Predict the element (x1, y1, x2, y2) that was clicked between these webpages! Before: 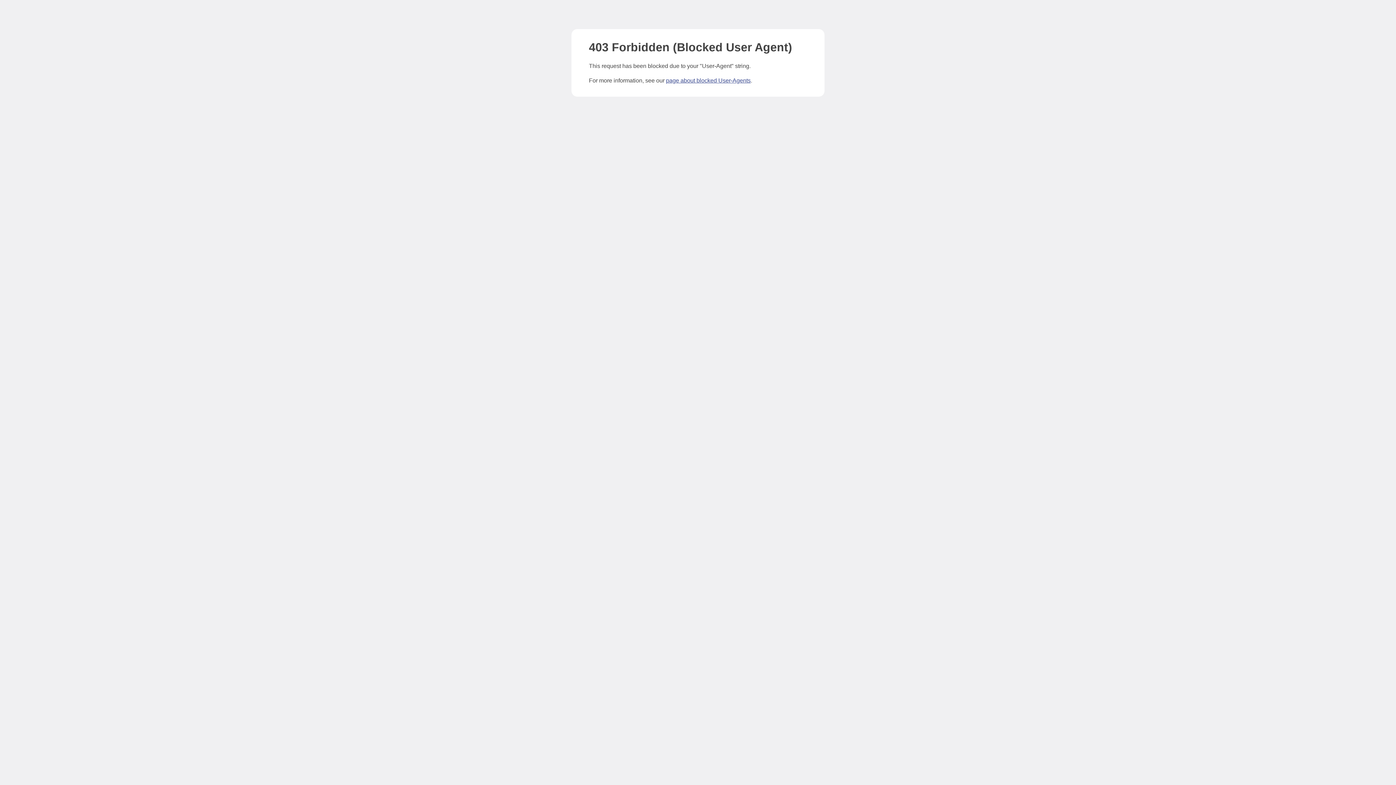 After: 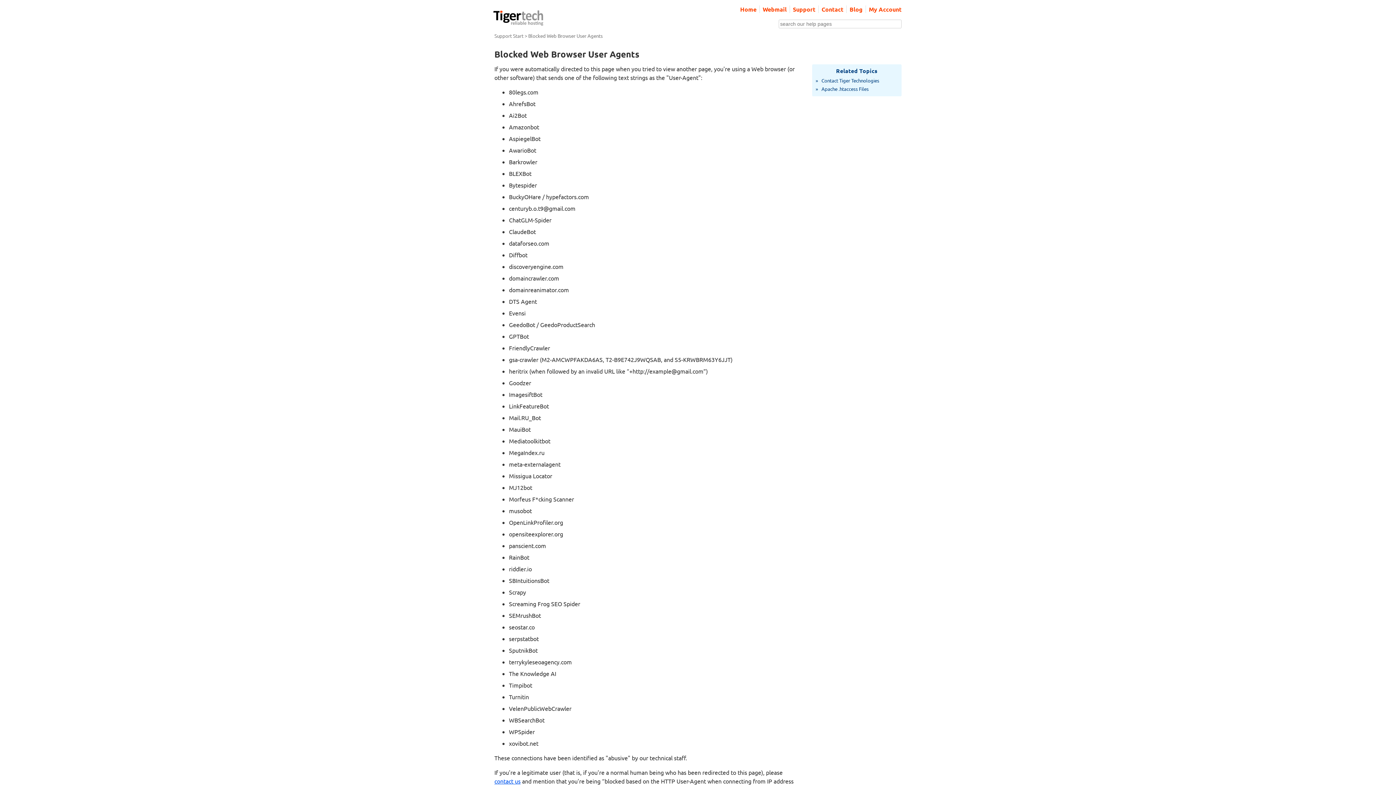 Action: label: page about blocked User-Agents bbox: (666, 77, 750, 83)